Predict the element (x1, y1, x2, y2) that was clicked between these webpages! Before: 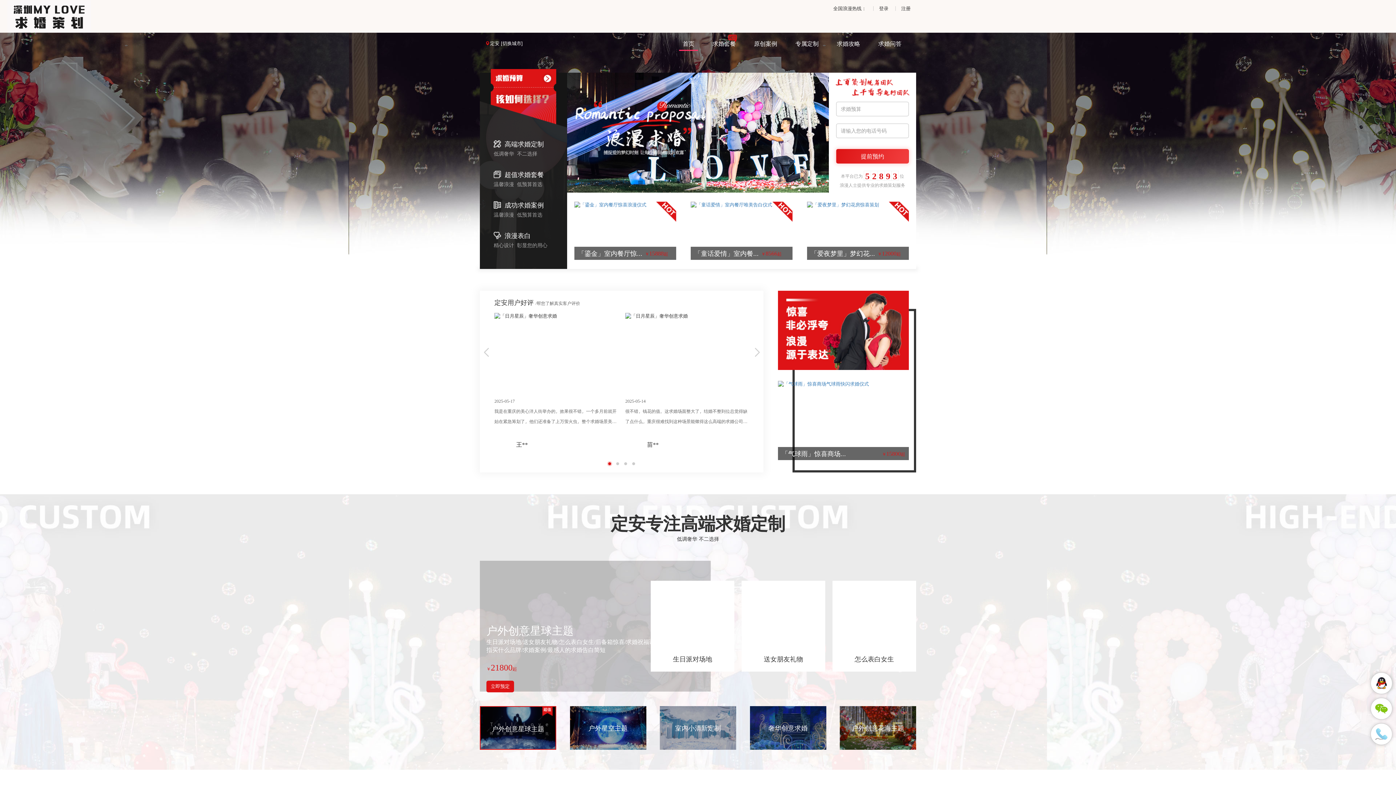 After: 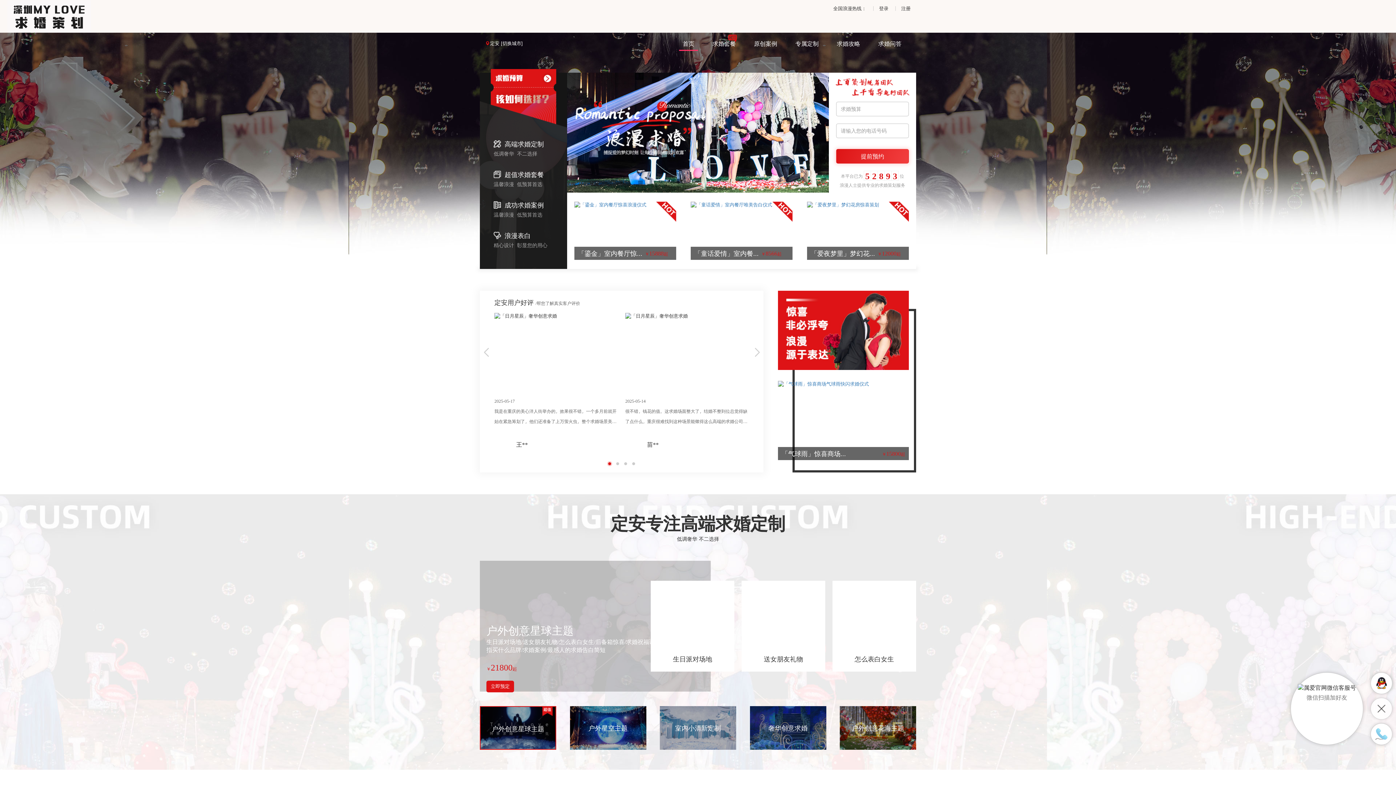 Action: bbox: (1370, 698, 1392, 720) label: 属爱微信客服号